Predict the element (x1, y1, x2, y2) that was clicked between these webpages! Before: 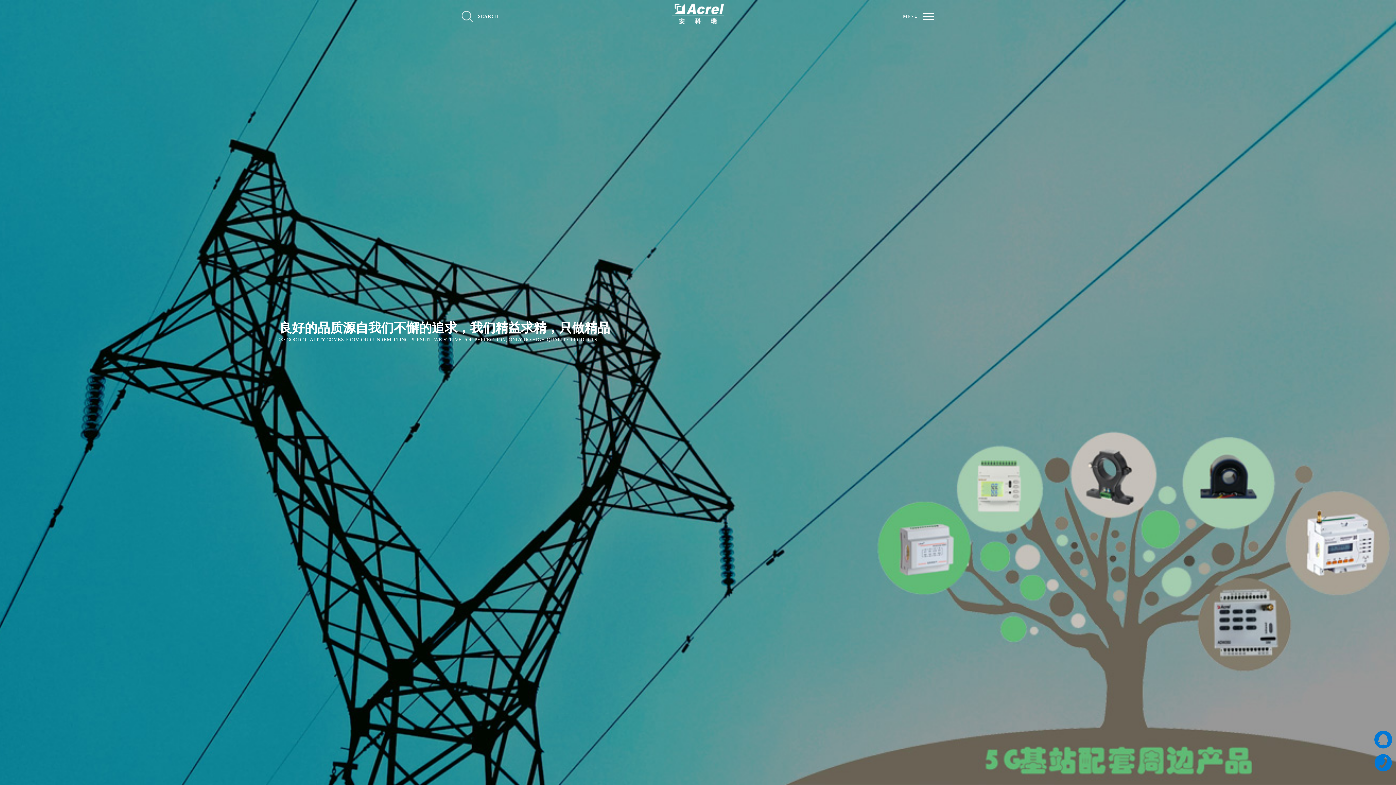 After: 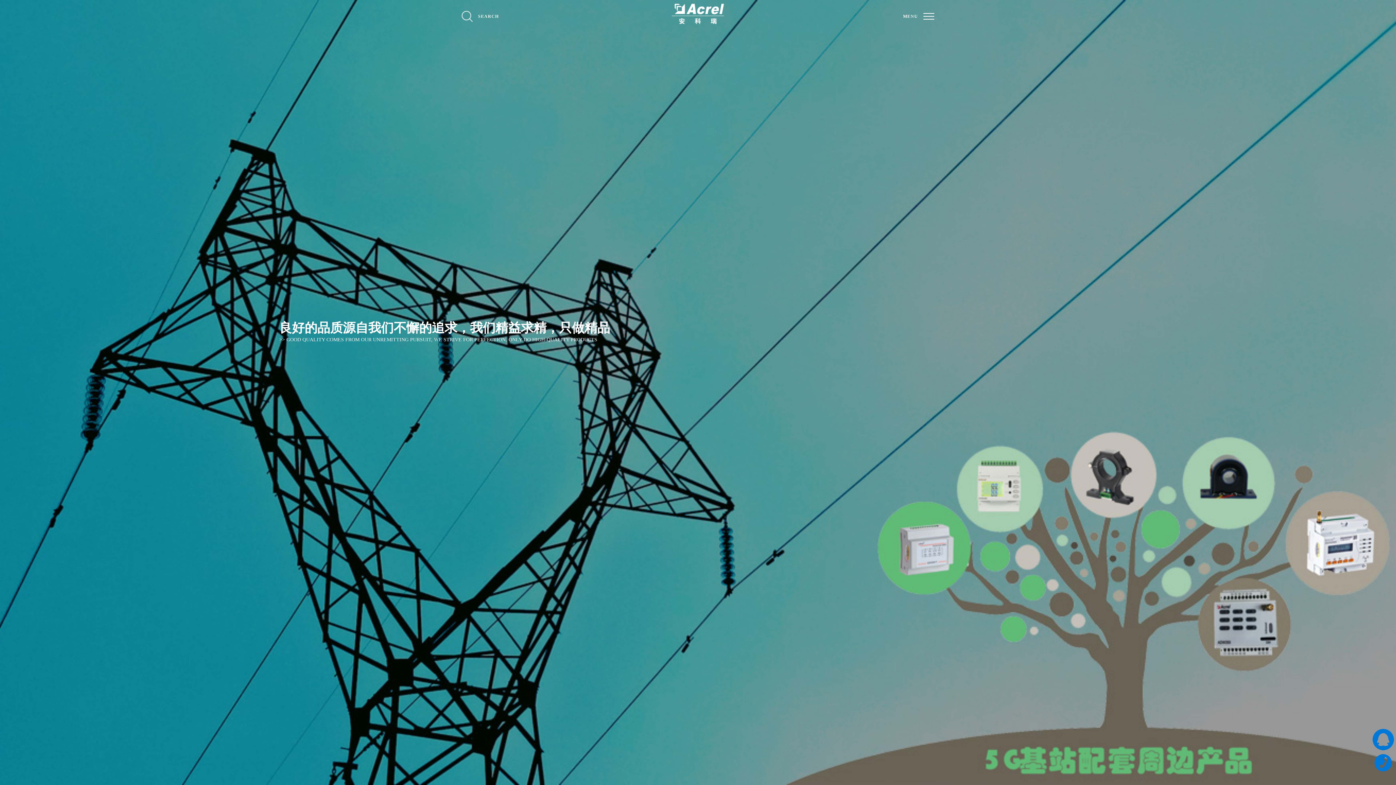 Action: bbox: (1374, 736, 1392, 742)